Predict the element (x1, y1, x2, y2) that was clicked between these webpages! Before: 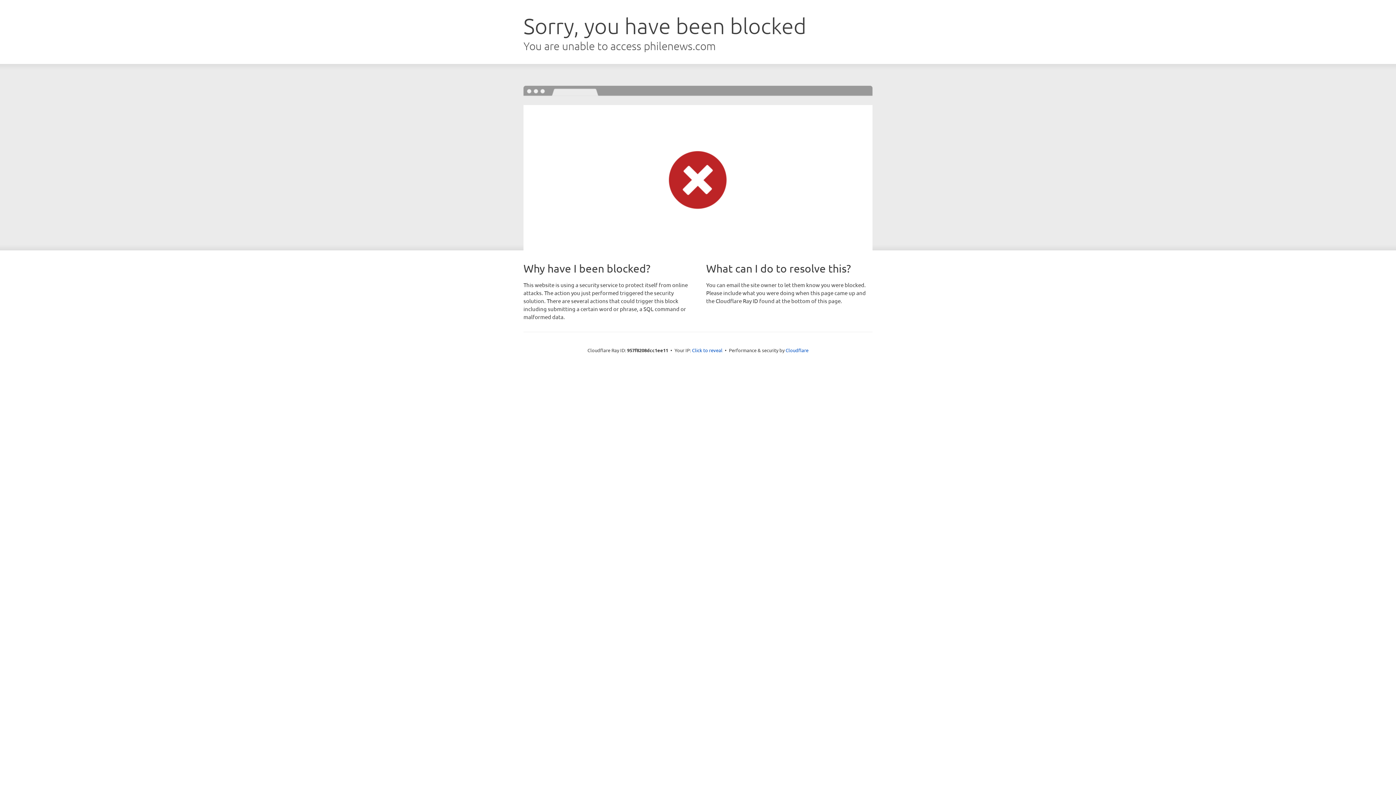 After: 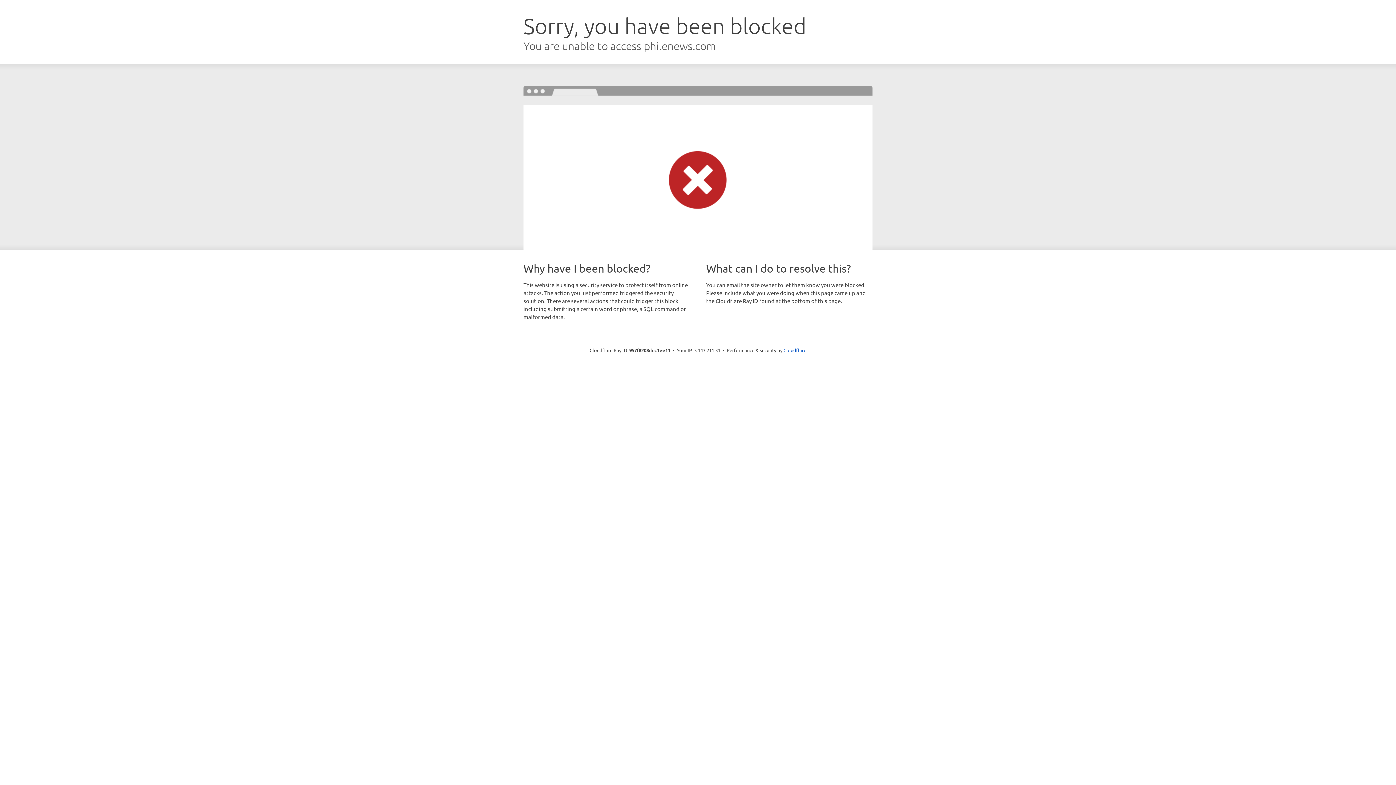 Action: bbox: (692, 346, 722, 353) label: Click to reveal